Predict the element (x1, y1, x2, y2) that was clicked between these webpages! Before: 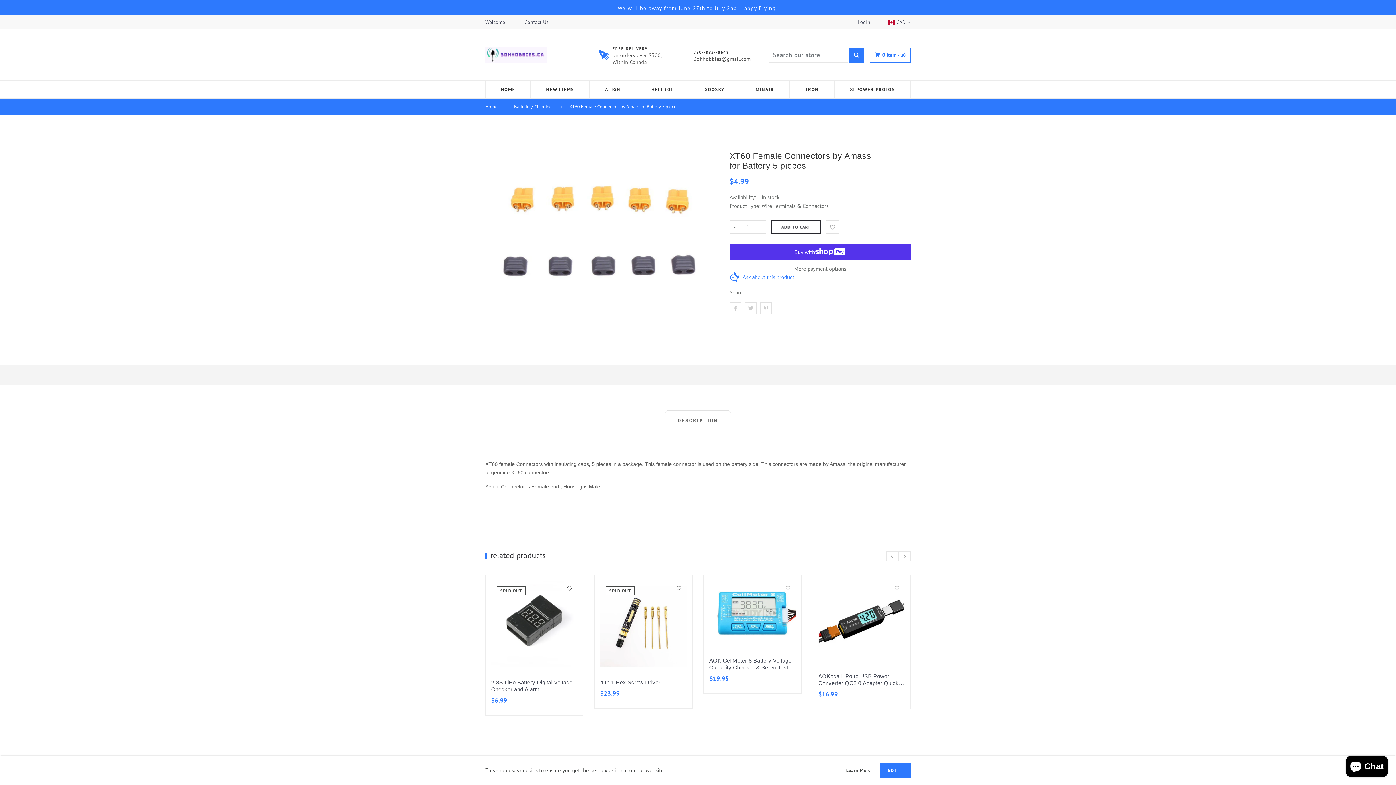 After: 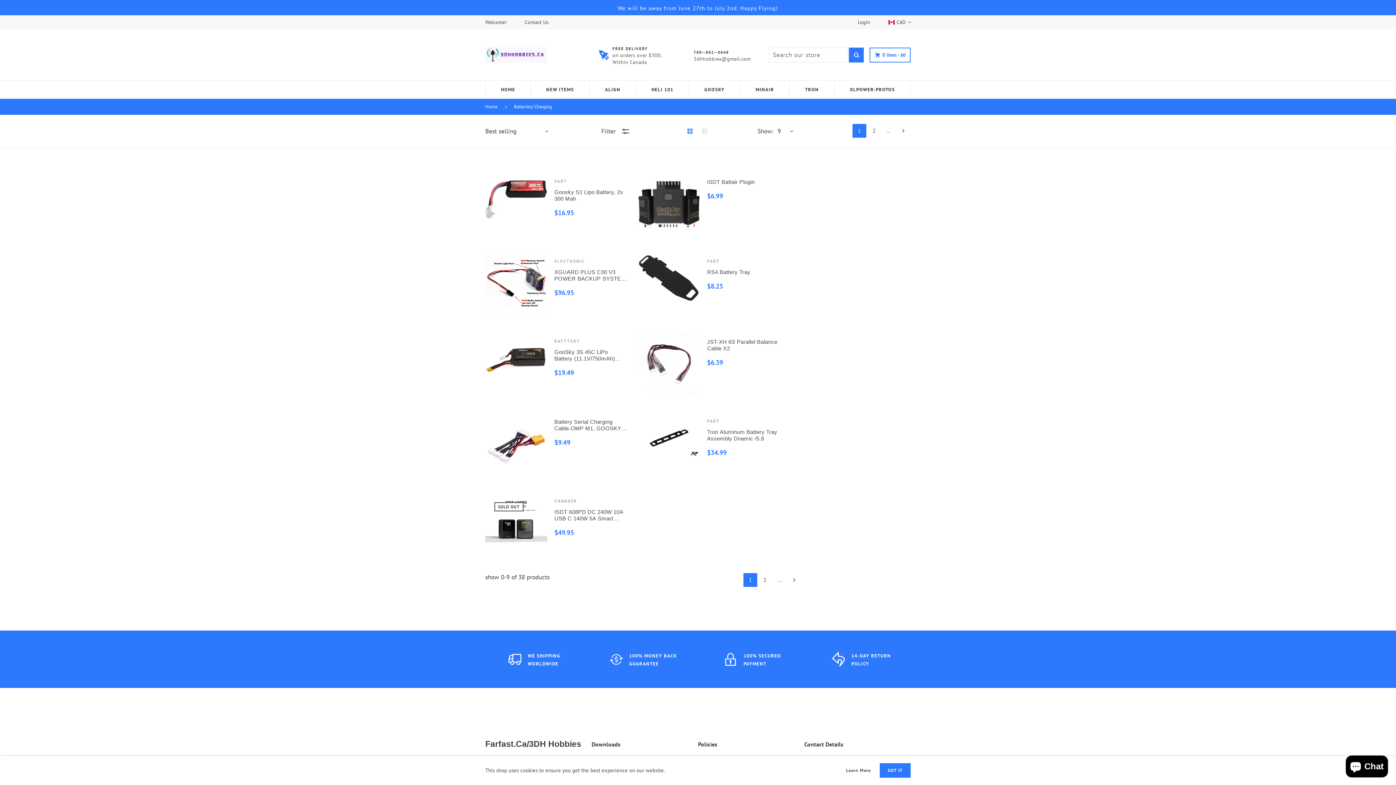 Action: bbox: (514, 103, 559, 110) label: Batteries/ Charging